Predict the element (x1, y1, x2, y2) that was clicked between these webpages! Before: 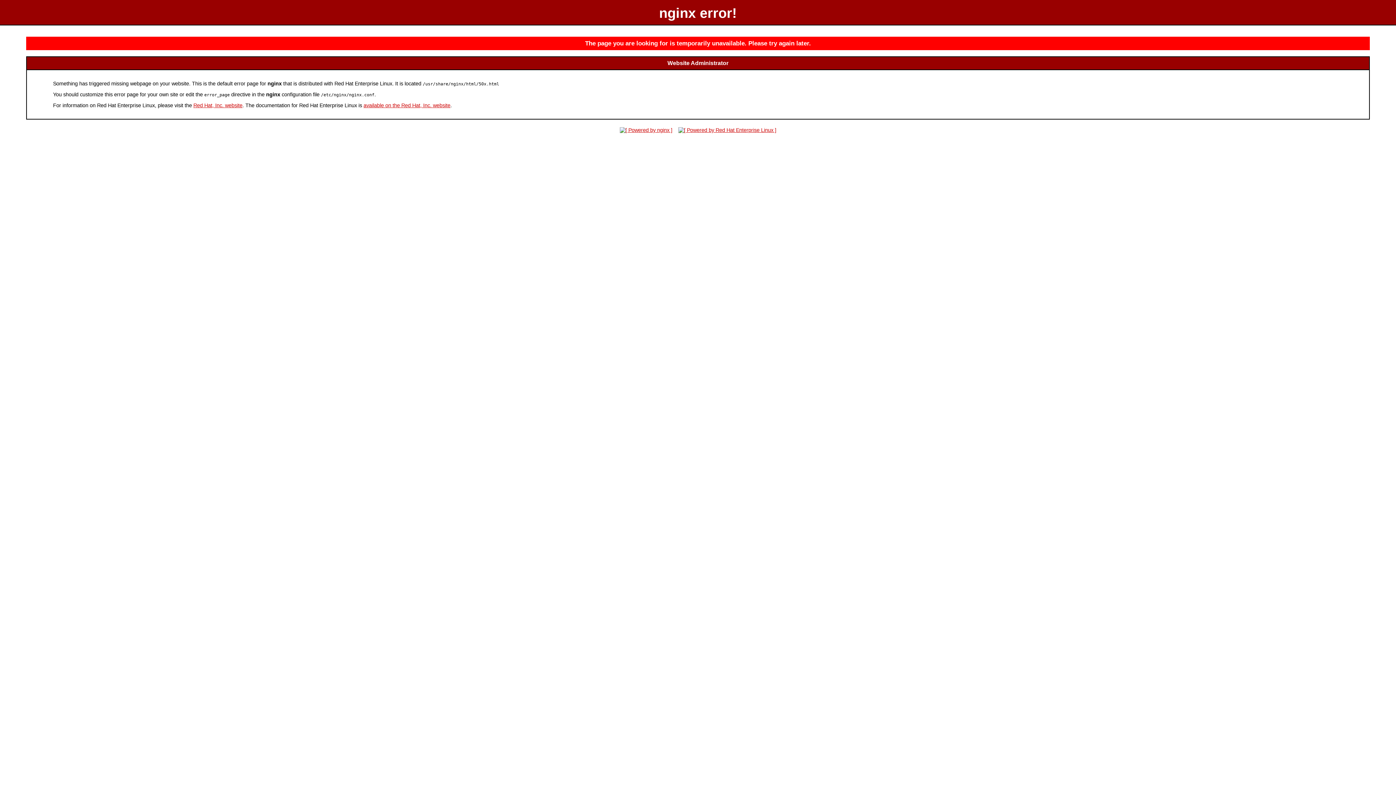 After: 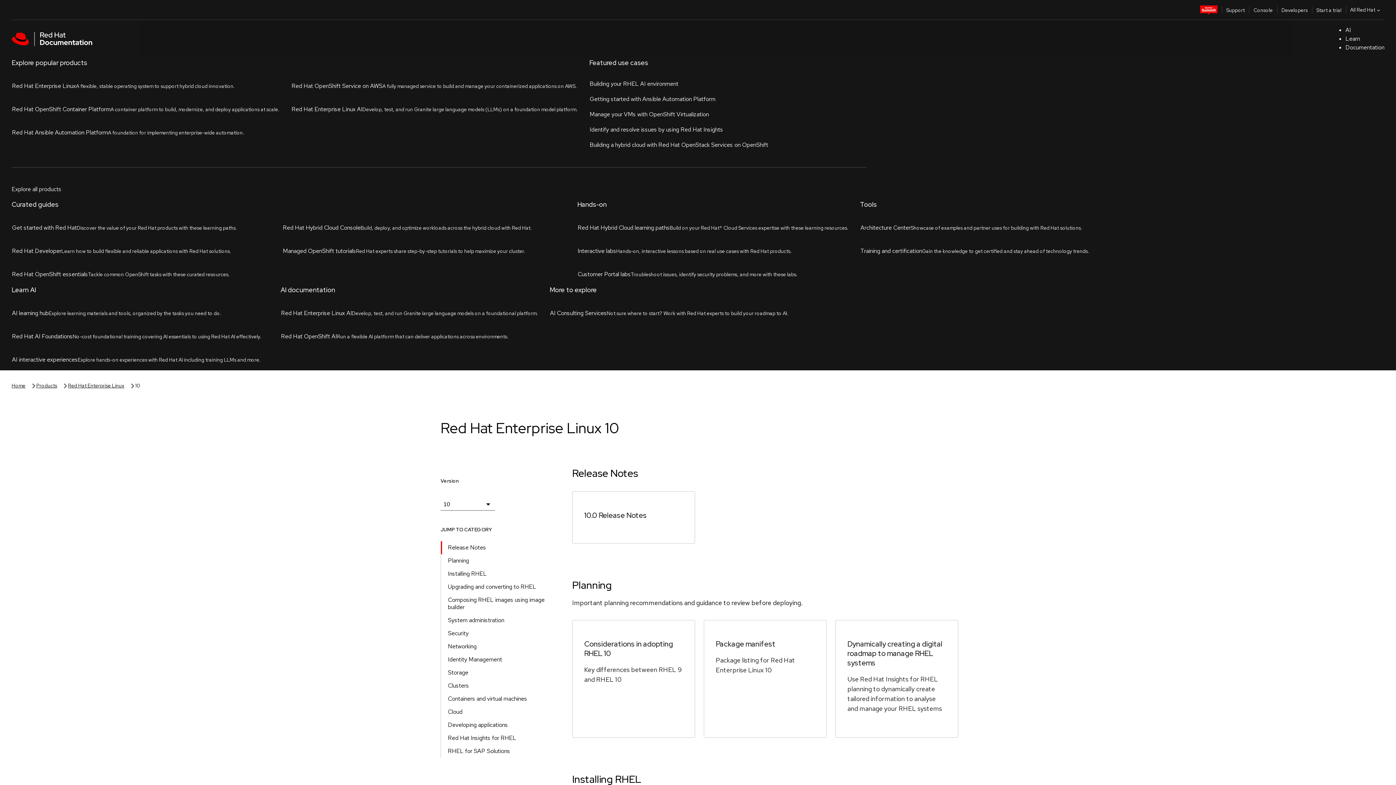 Action: bbox: (363, 102, 450, 108) label: available on the Red Hat, Inc. website